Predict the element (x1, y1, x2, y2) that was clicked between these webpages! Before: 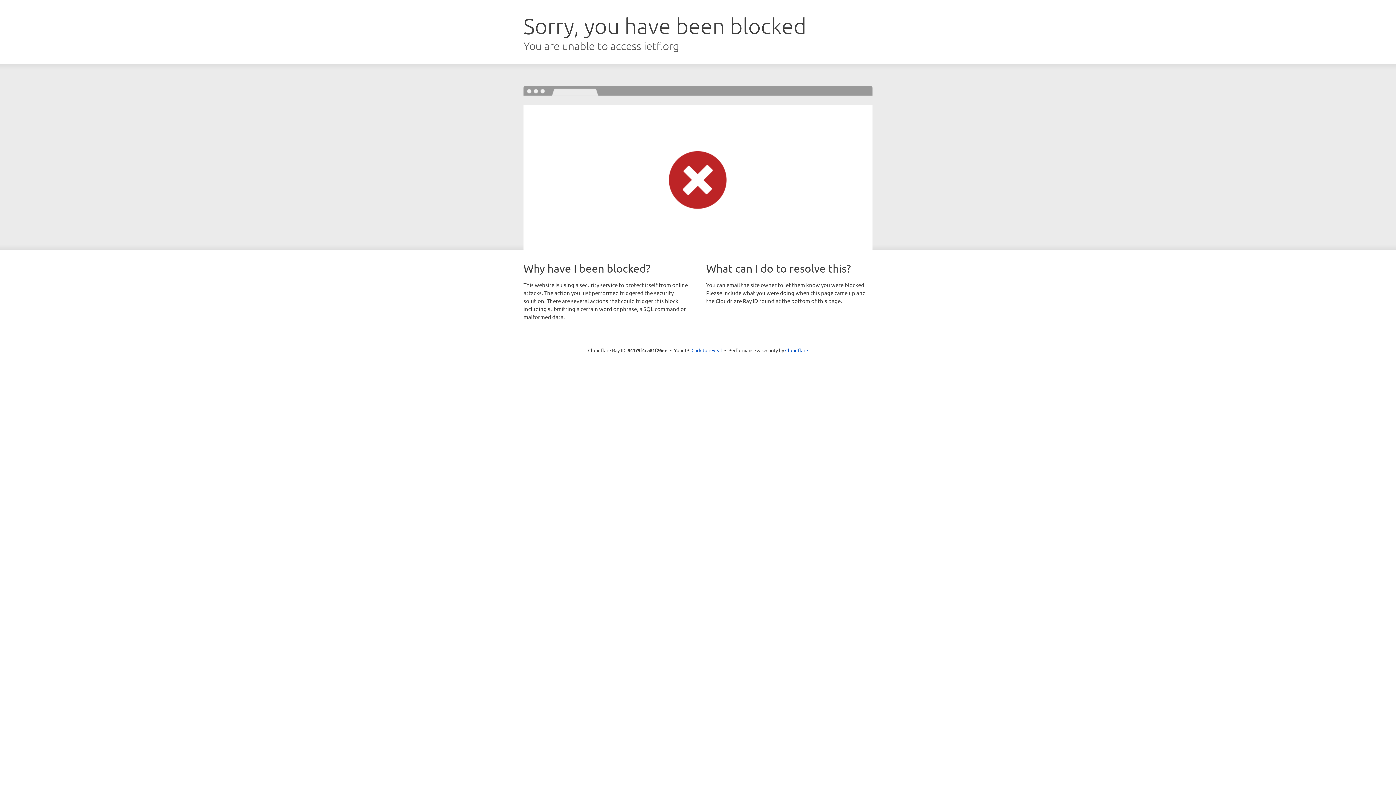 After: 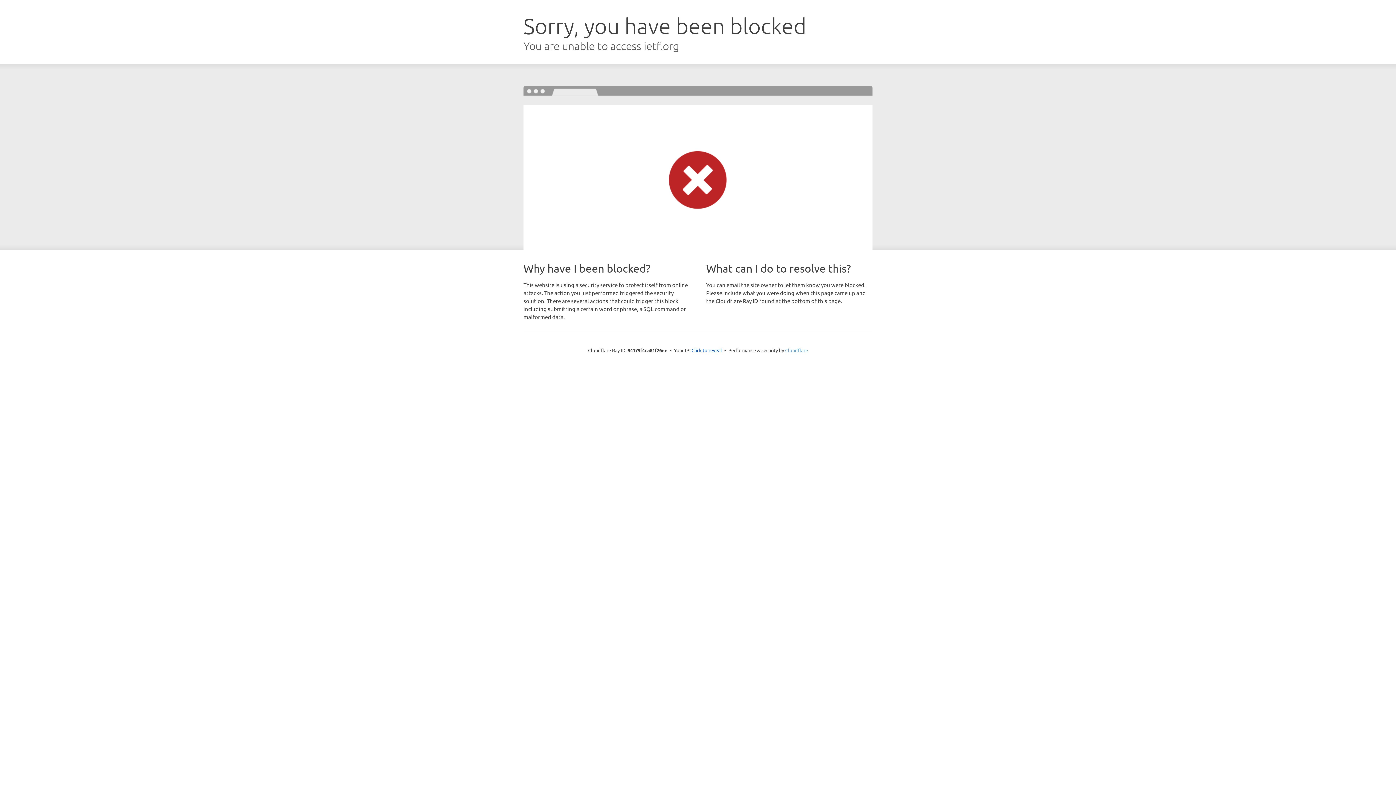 Action: label: Cloudflare bbox: (785, 347, 808, 353)